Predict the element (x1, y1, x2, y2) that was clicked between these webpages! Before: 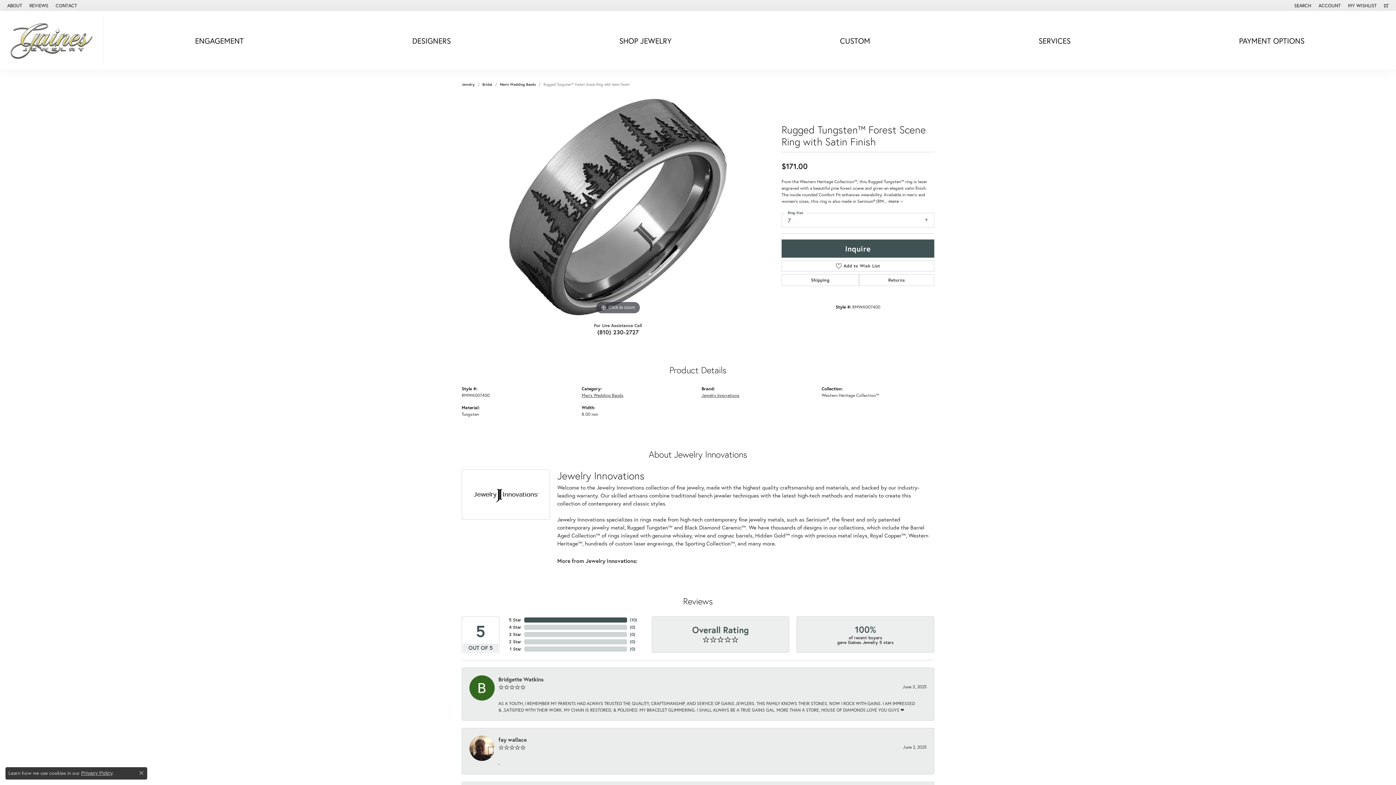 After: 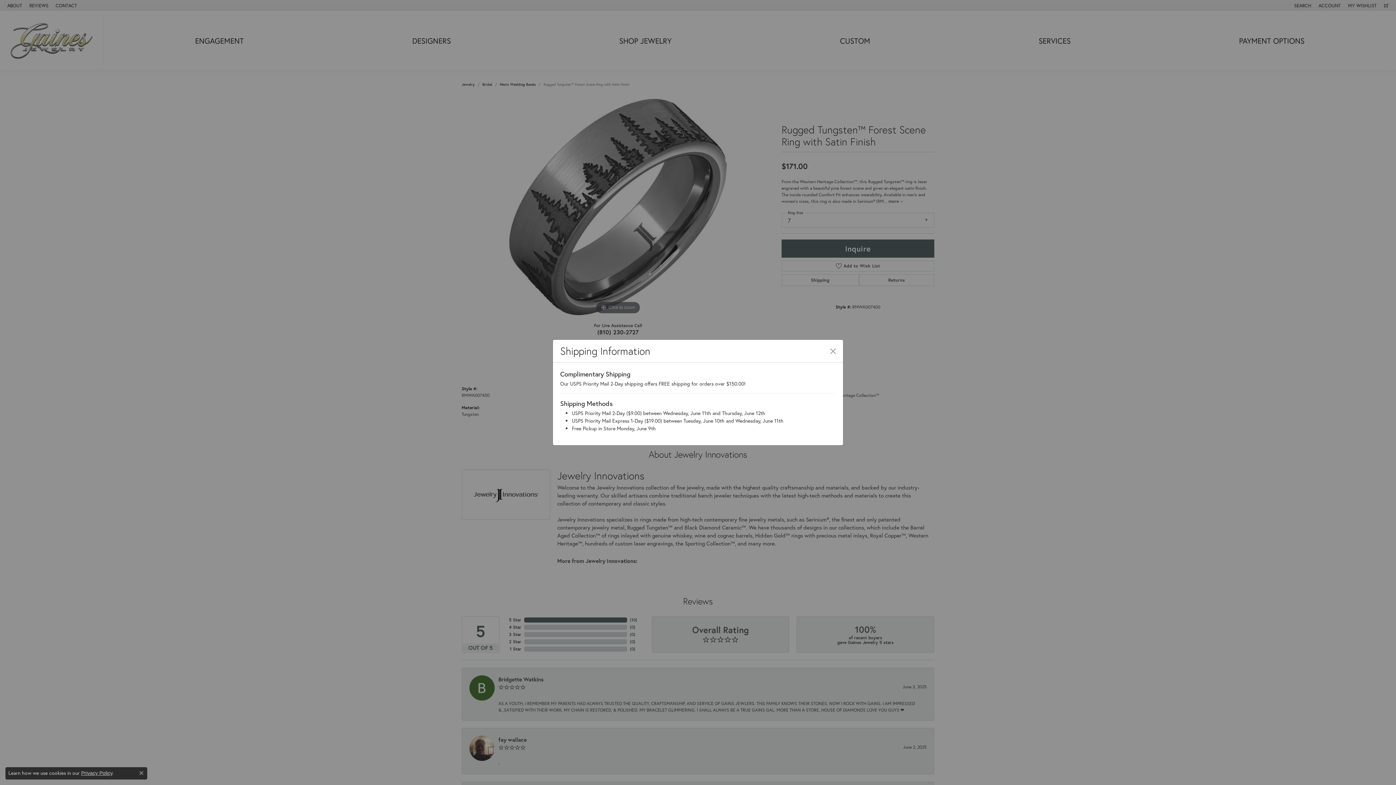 Action: label: Shipping bbox: (781, 274, 859, 286)